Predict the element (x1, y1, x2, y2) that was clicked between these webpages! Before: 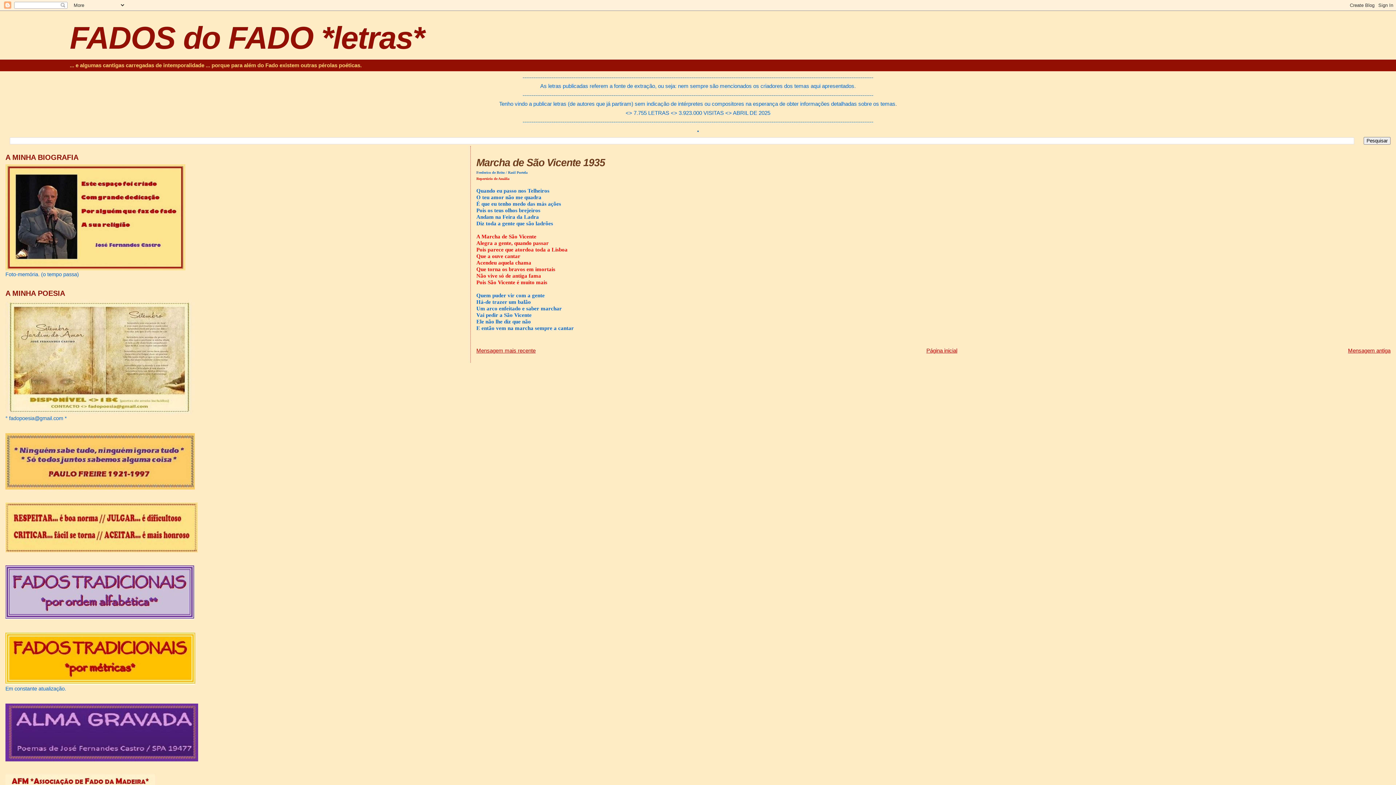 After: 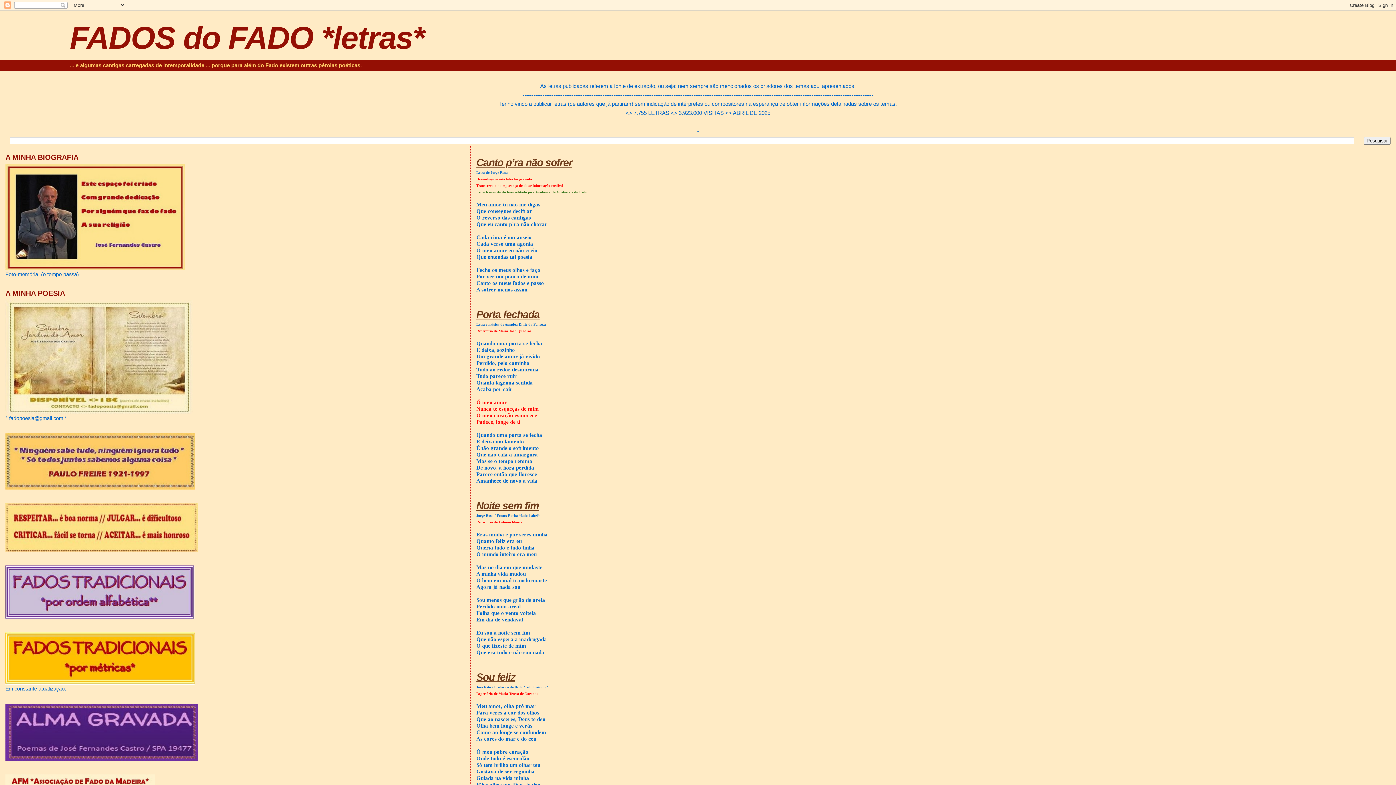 Action: label: Página inicial bbox: (926, 347, 957, 353)